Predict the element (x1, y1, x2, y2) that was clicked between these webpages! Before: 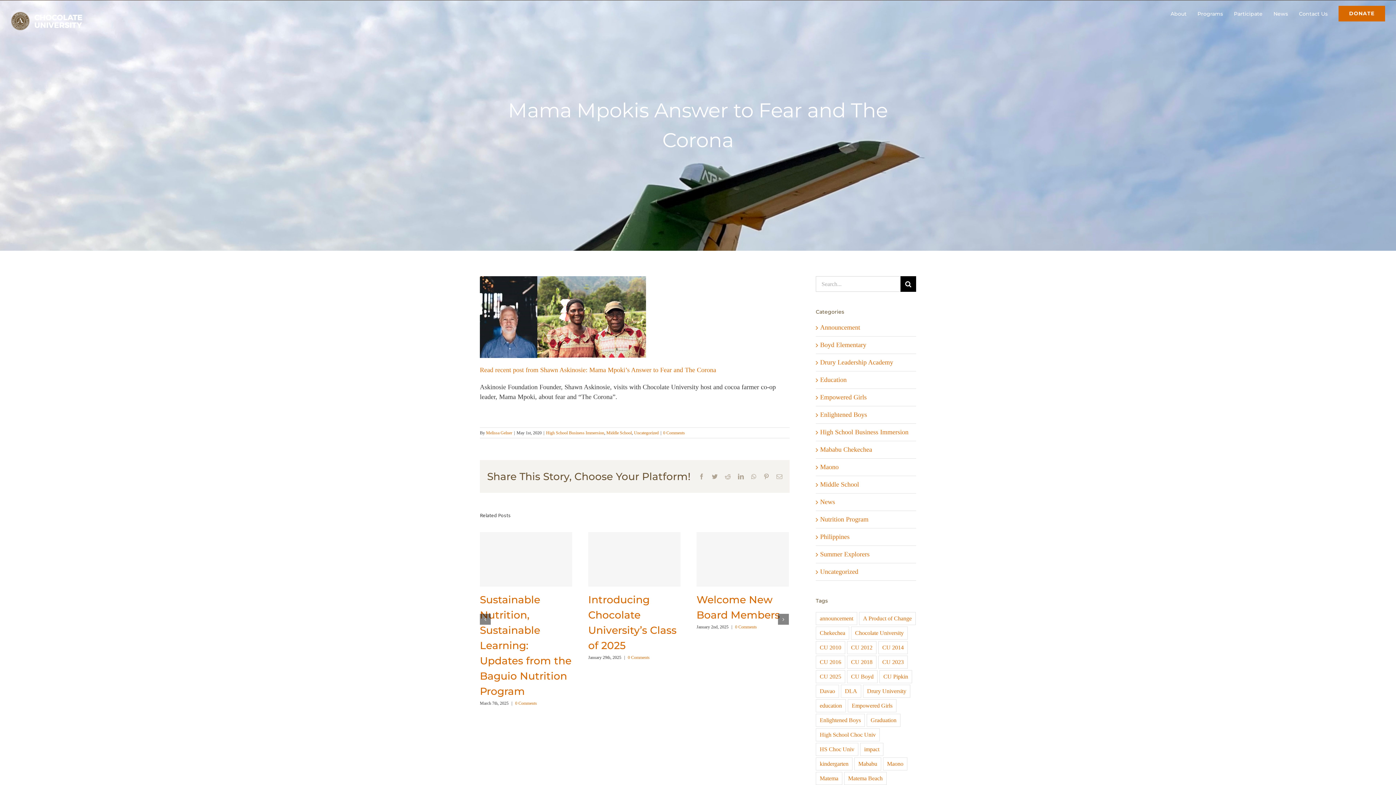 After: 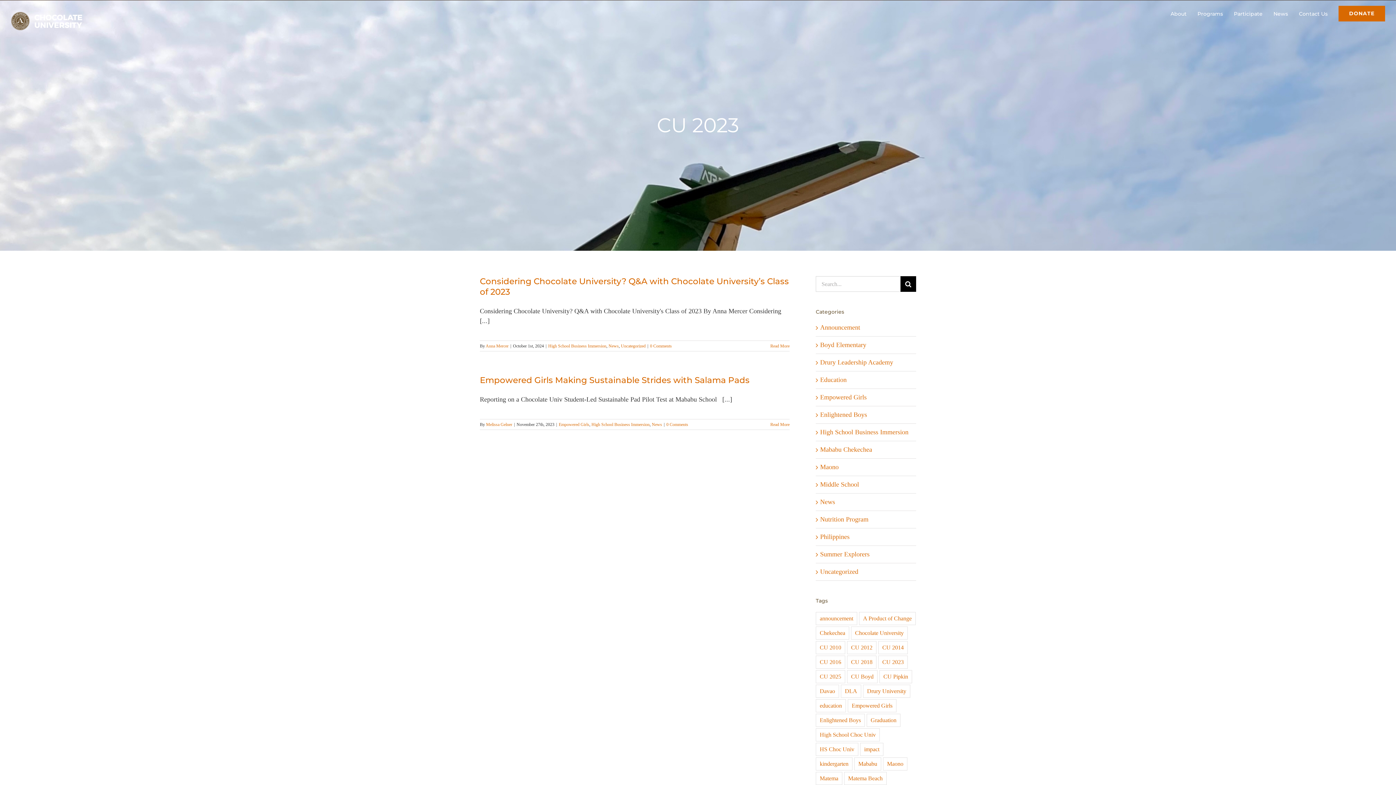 Action: label: CU 2023 (2 items) bbox: (878, 656, 908, 669)